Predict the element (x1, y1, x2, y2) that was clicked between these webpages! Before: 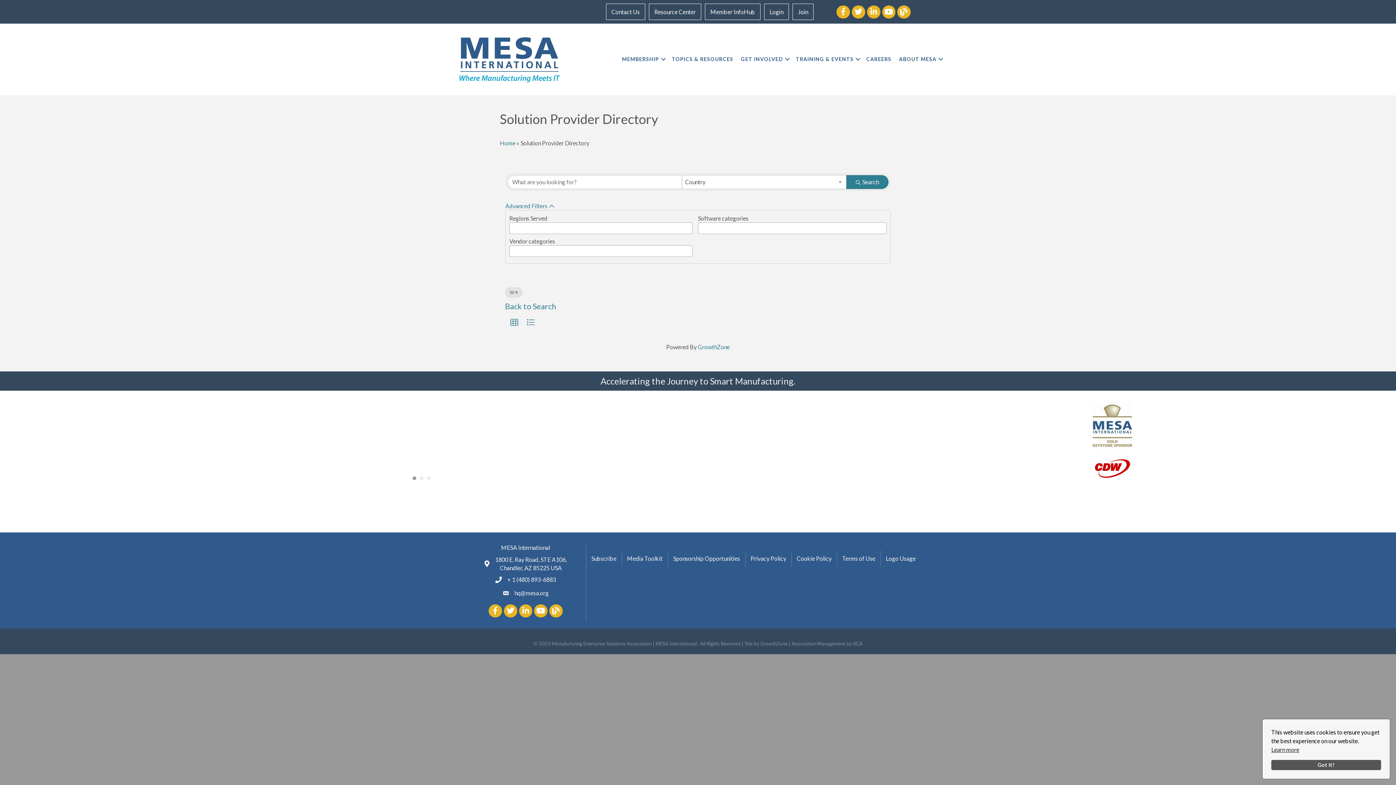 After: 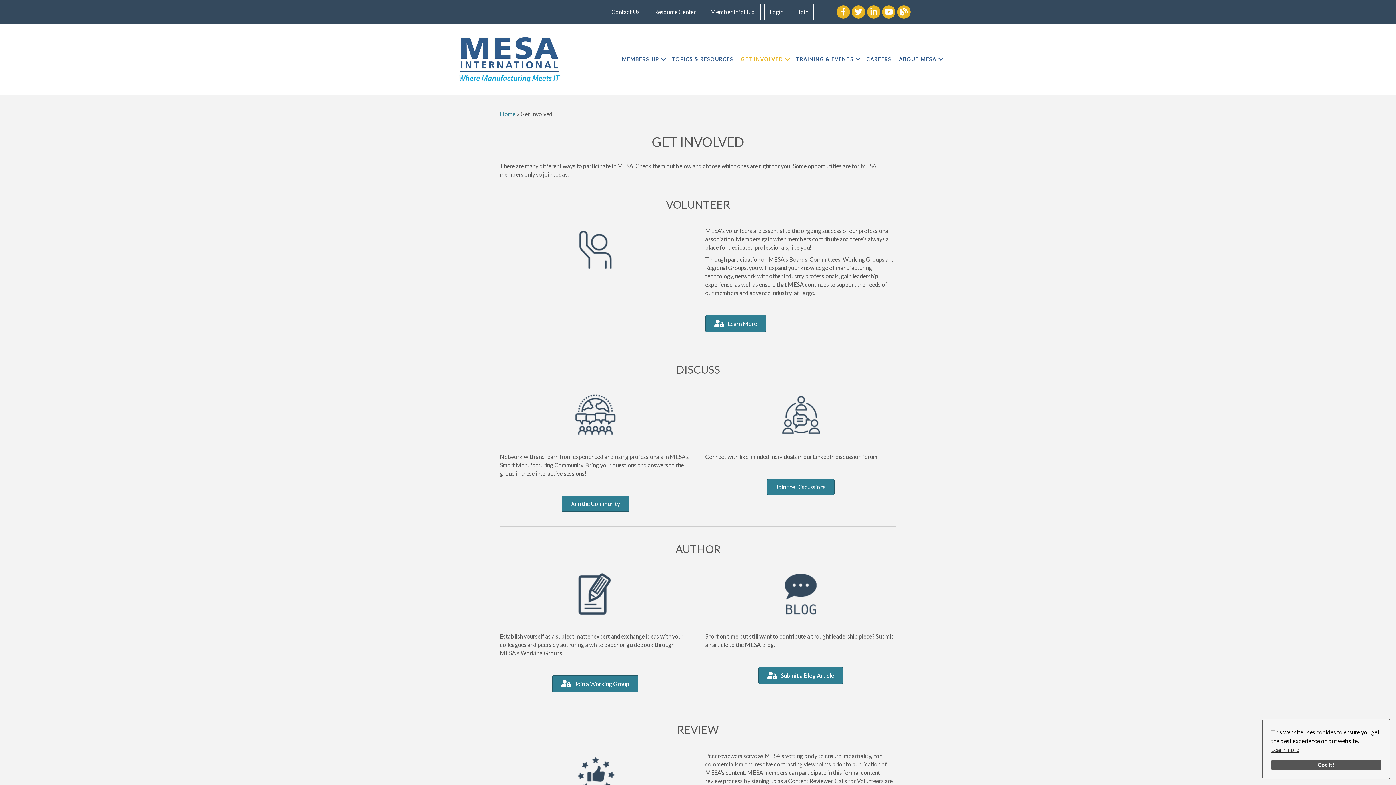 Action: label: GET INVOLVED bbox: (737, 52, 792, 66)